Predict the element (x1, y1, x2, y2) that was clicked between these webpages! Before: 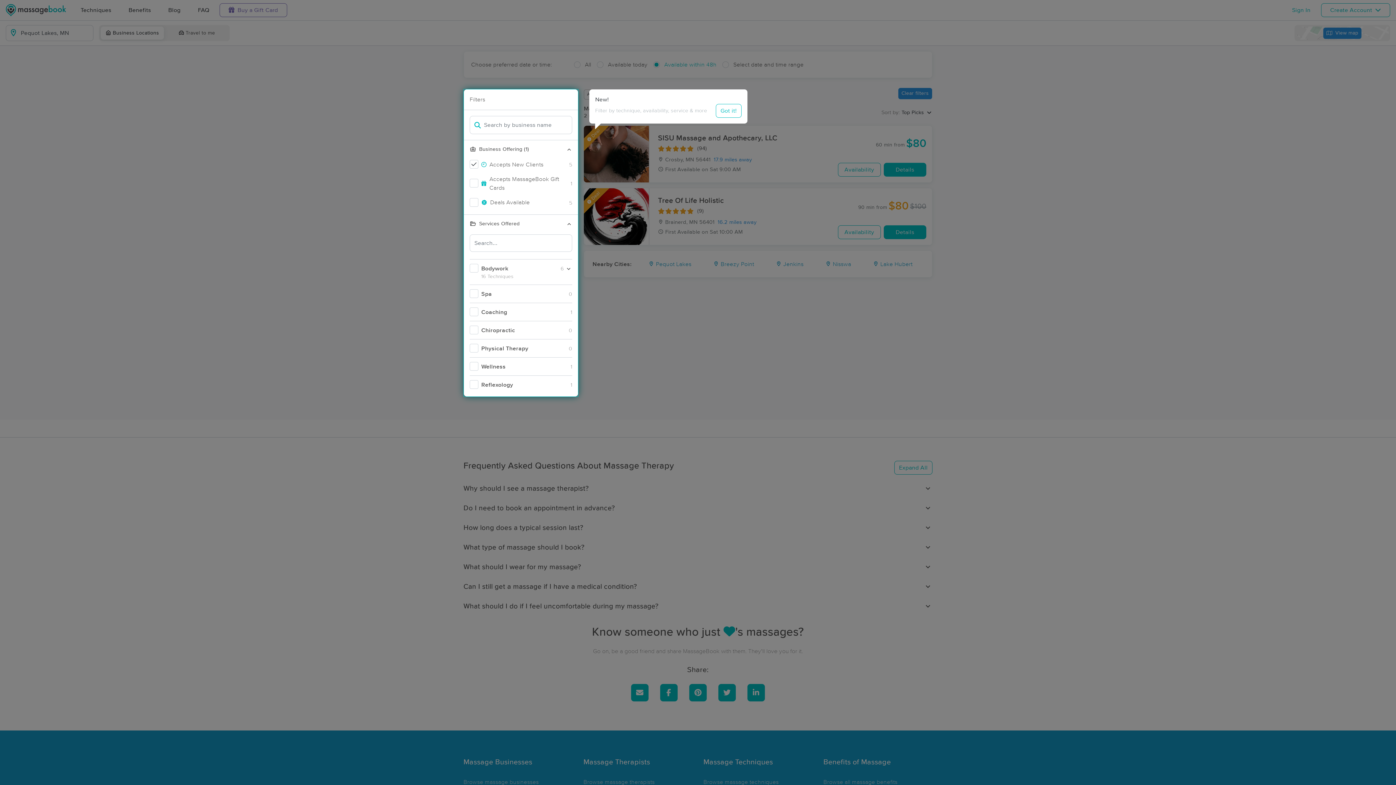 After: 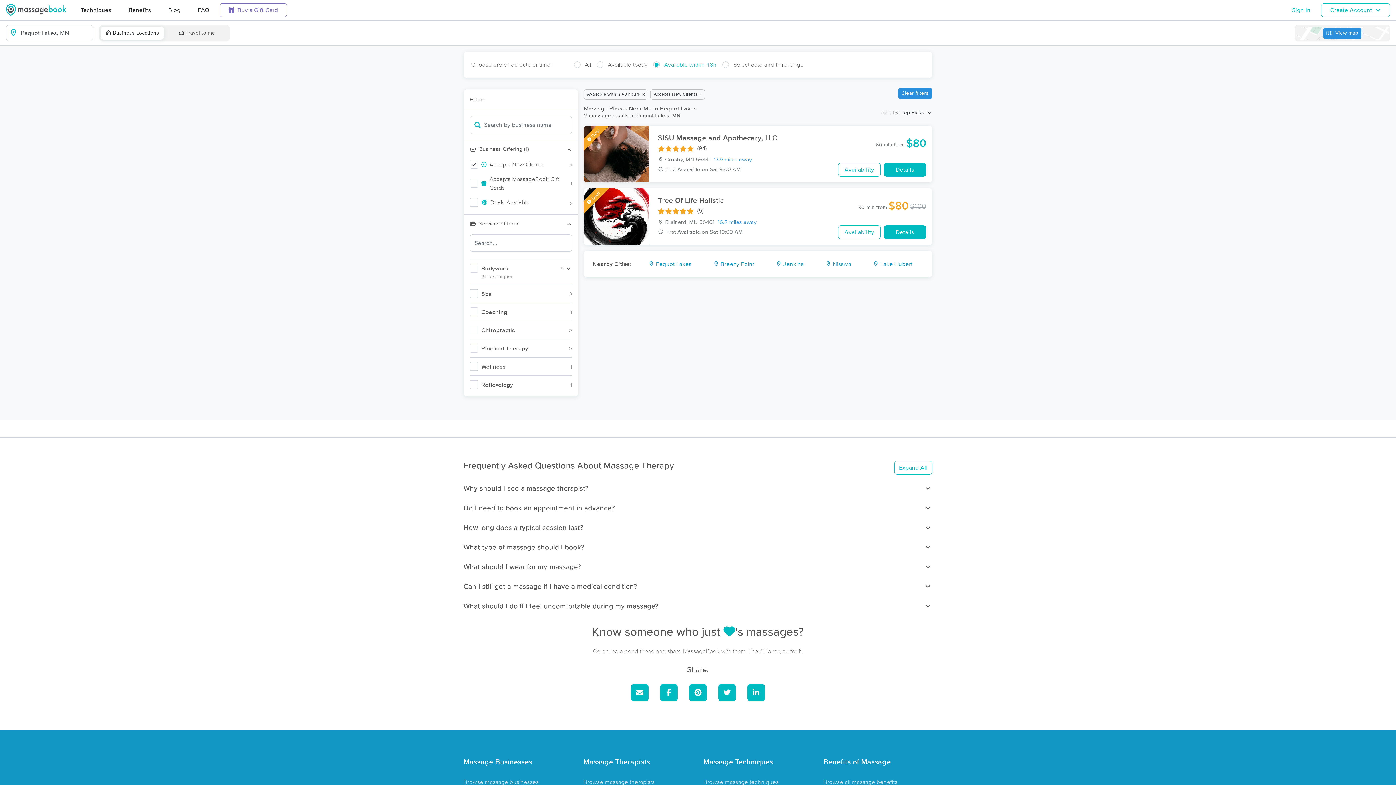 Action: label: Got it! bbox: (716, 104, 741, 117)